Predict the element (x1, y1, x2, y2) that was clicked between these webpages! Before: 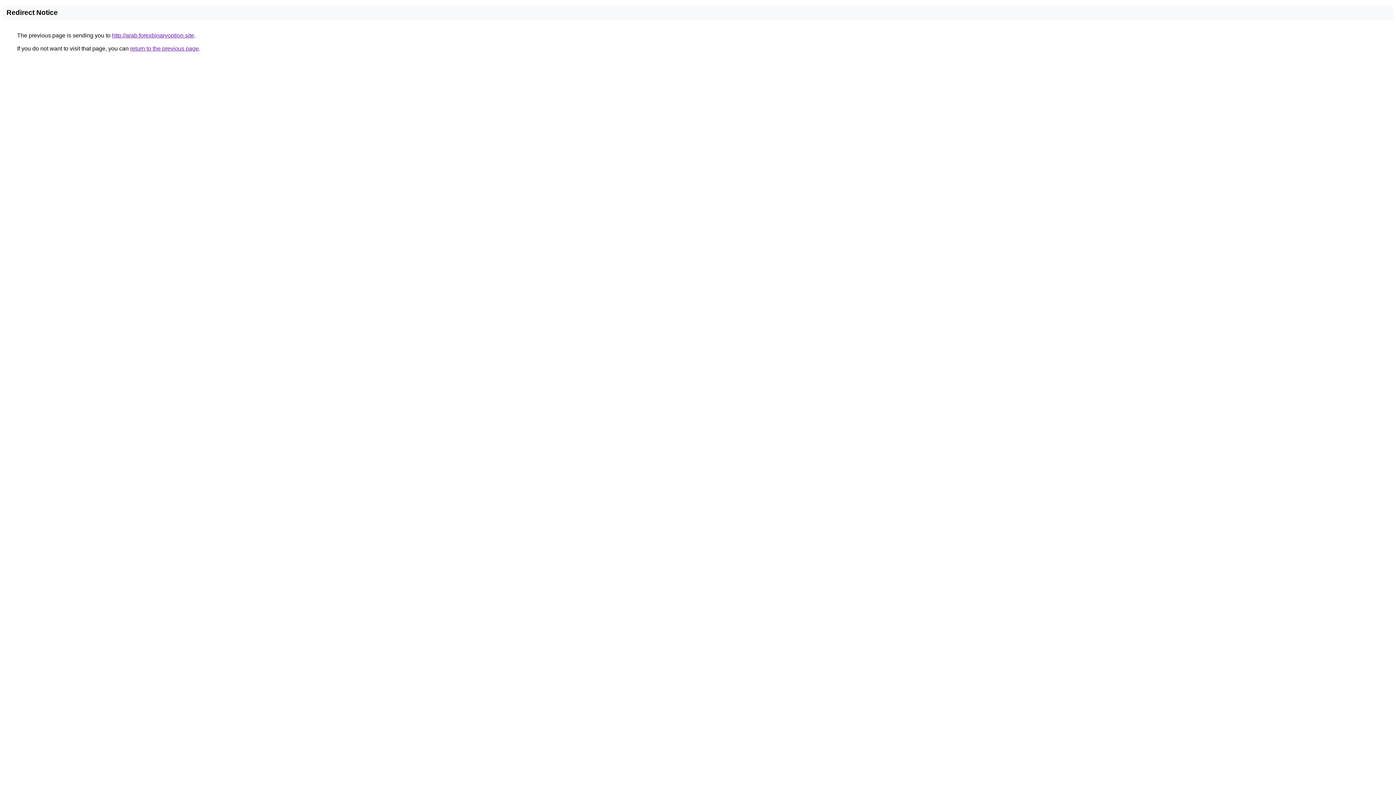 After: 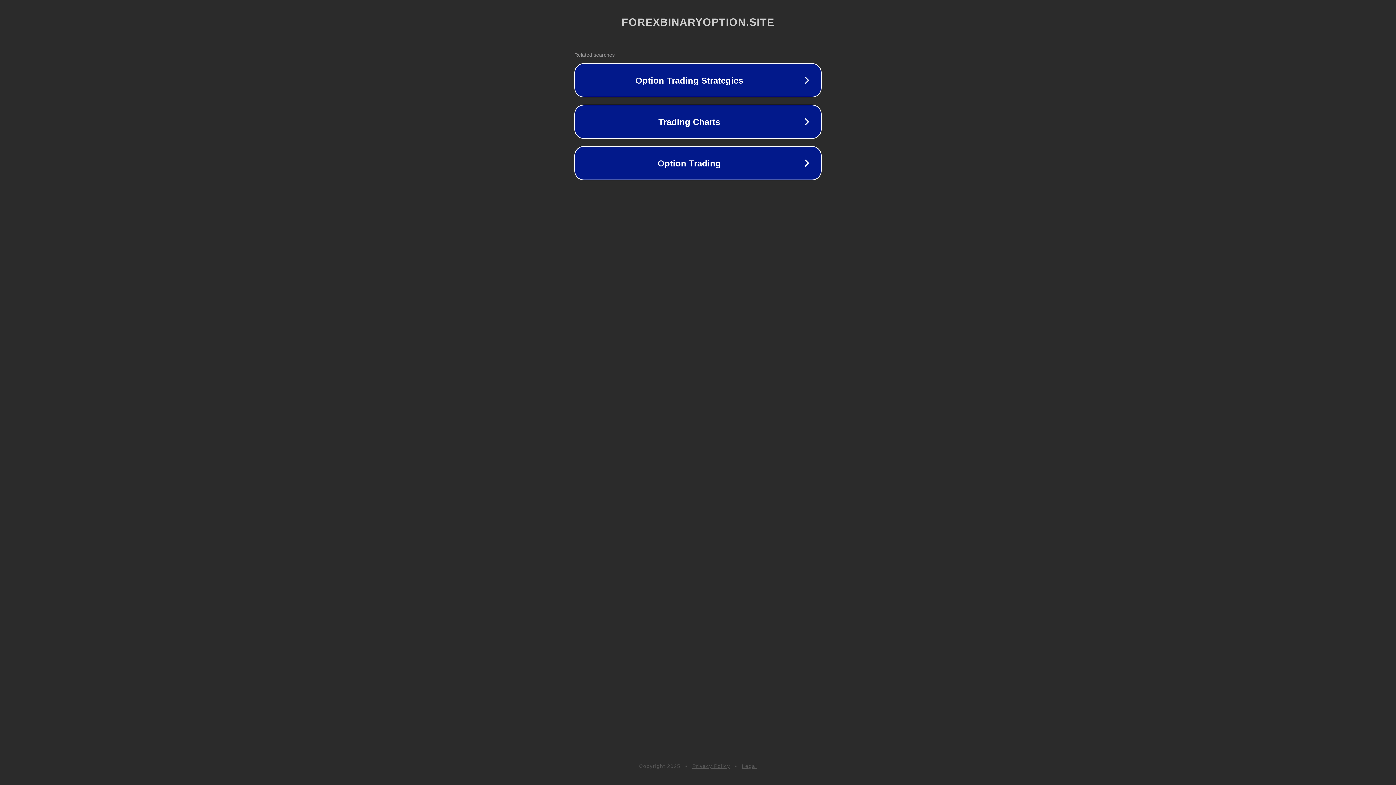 Action: bbox: (112, 32, 194, 38) label: http://arab.forexbinaryoption.site